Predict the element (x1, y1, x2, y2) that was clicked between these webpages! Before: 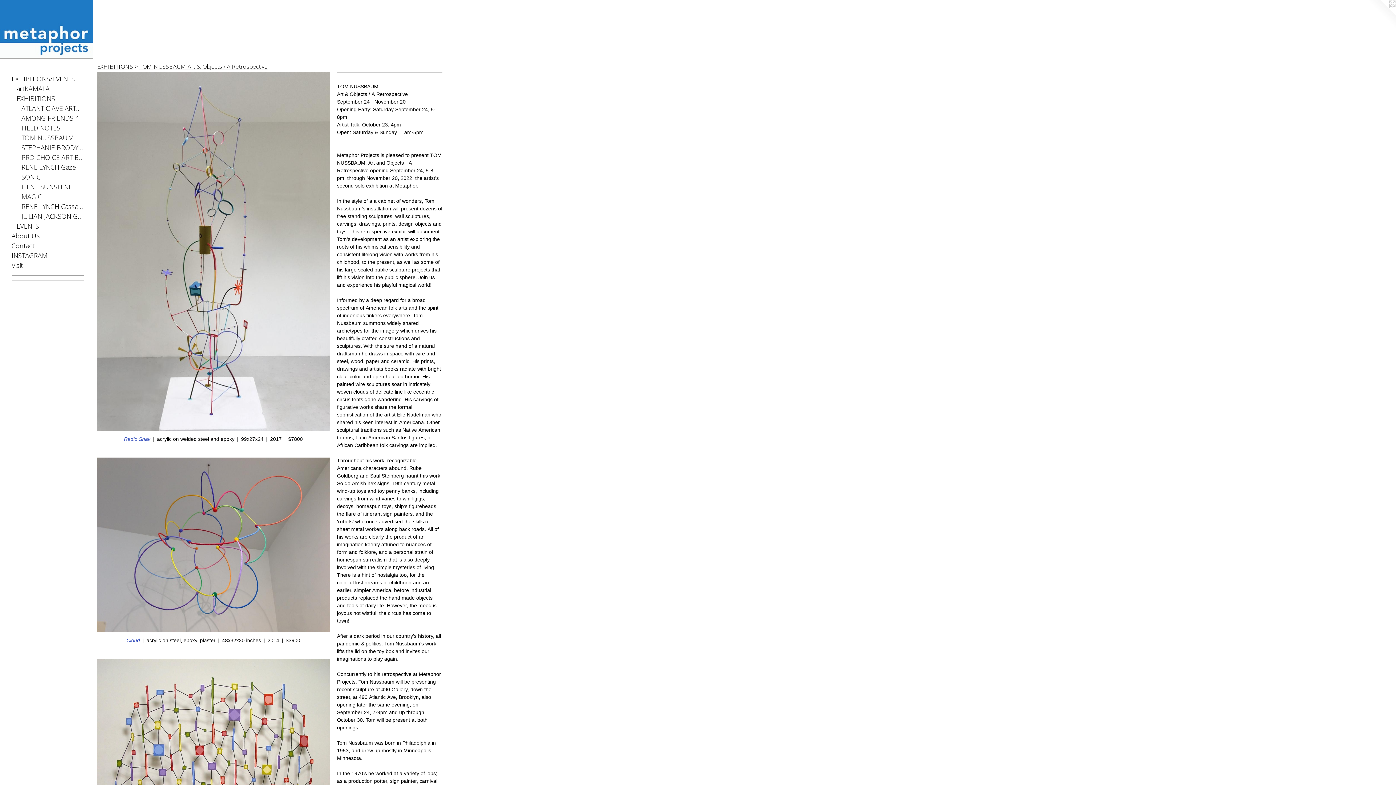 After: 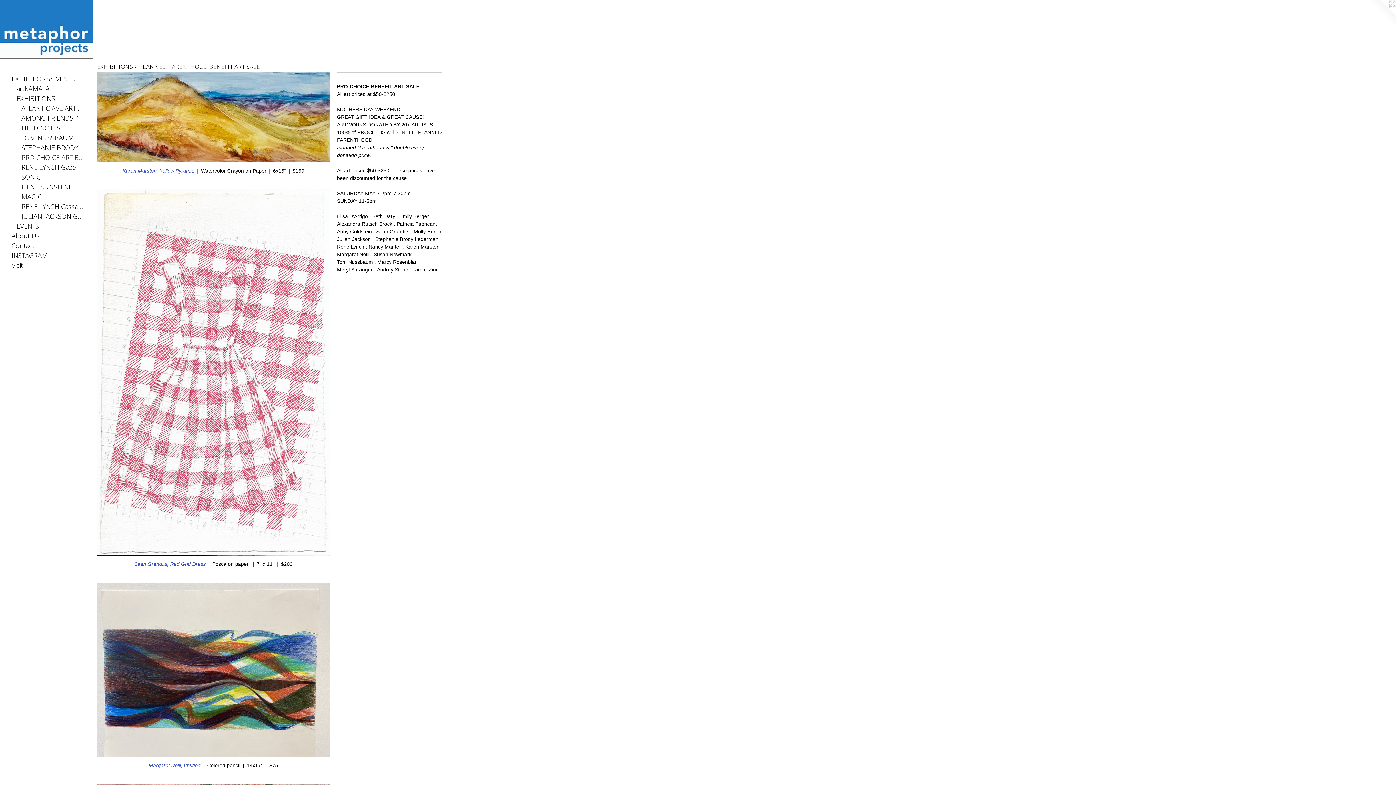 Action: label: PRO CHOICE ART BENEFIT bbox: (21, 152, 84, 162)